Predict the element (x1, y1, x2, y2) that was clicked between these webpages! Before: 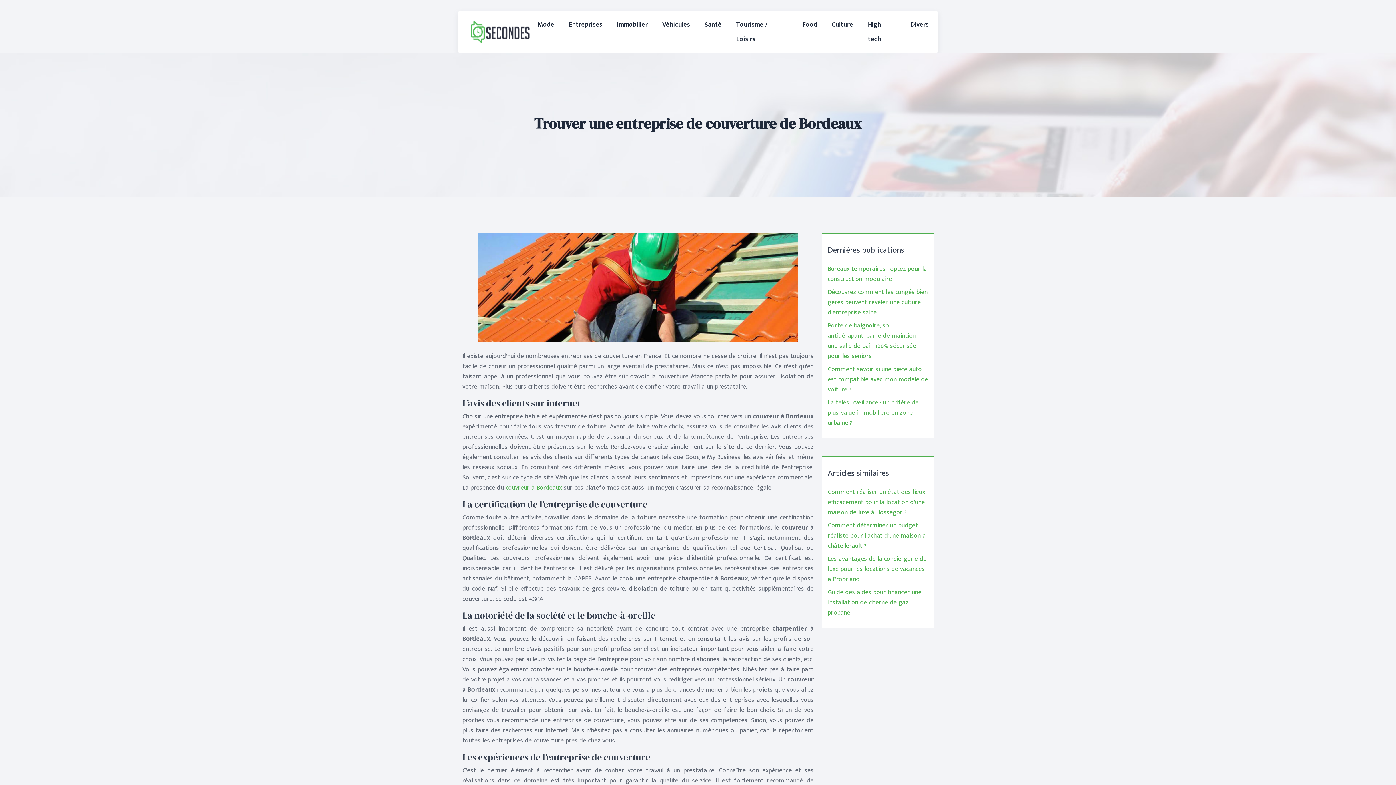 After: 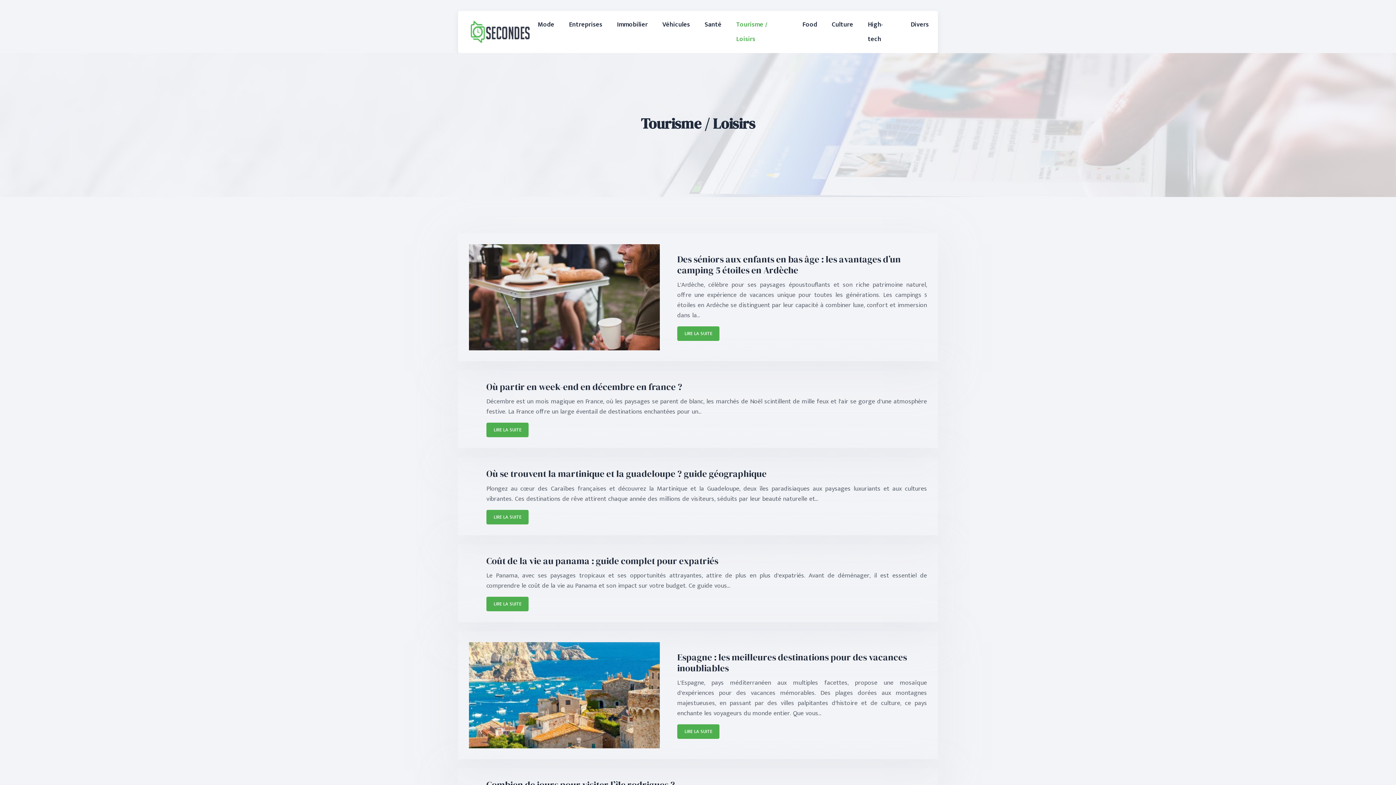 Action: bbox: (732, 13, 791, 50) label: Tourisme / Loisirs